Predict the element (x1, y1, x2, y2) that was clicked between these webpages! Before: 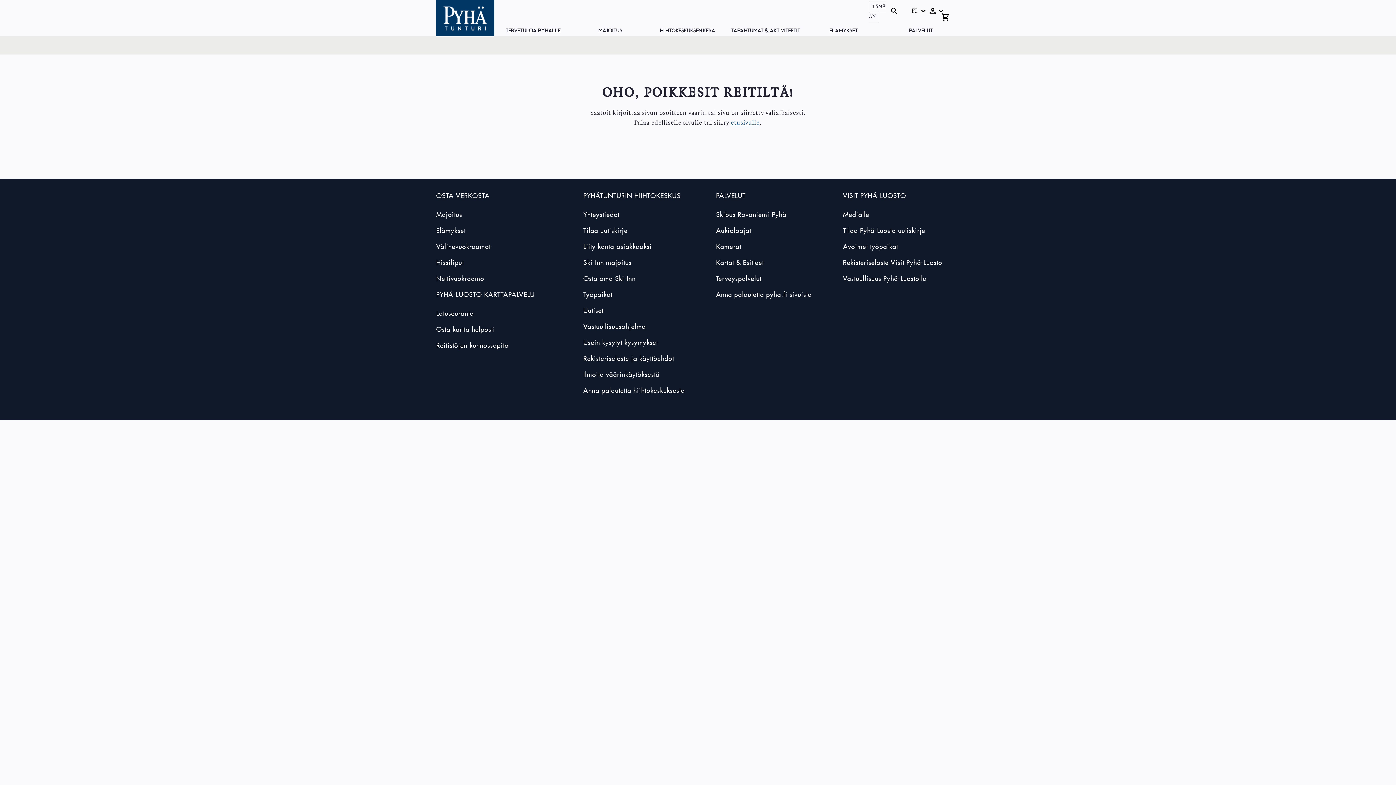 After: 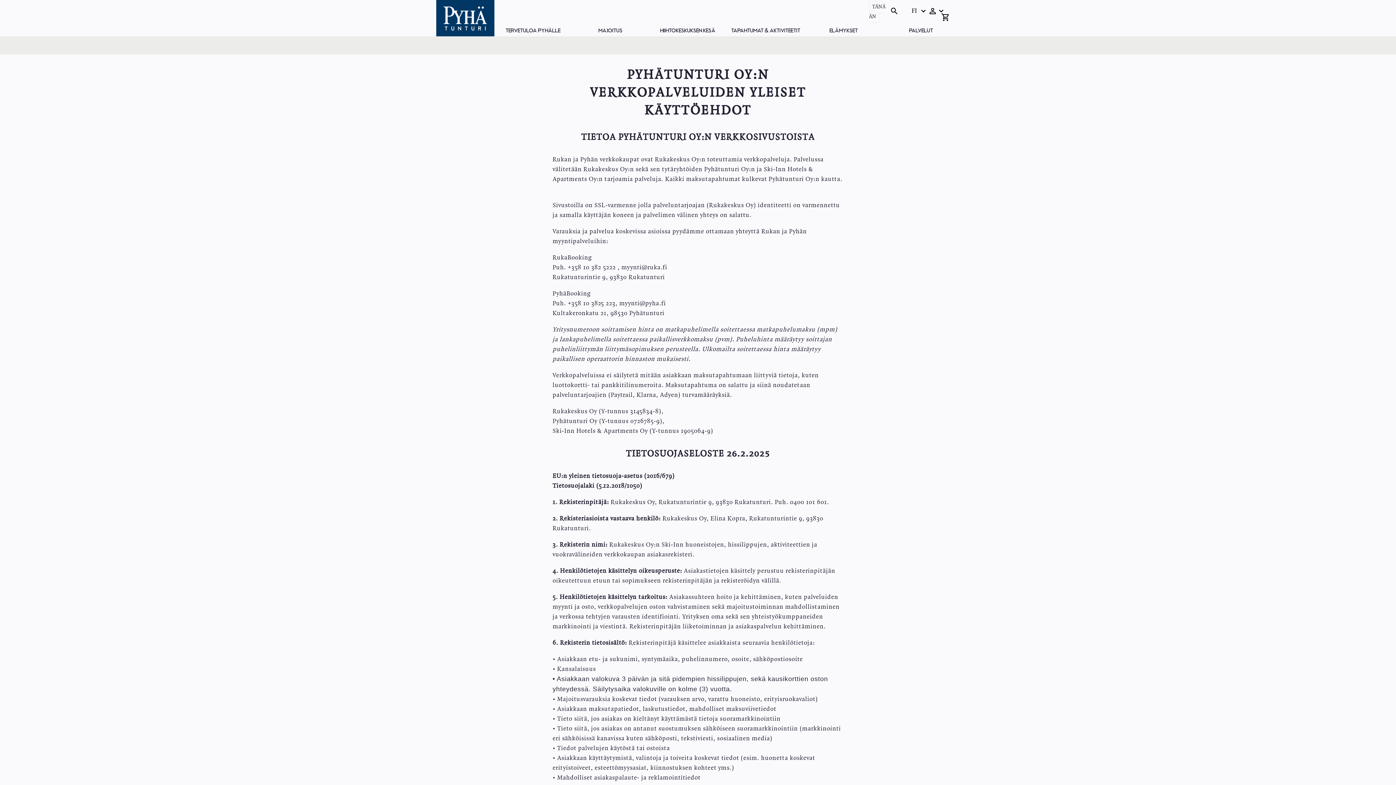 Action: bbox: (583, 355, 674, 362) label: Rekisteriseloste ja käyttöehdot